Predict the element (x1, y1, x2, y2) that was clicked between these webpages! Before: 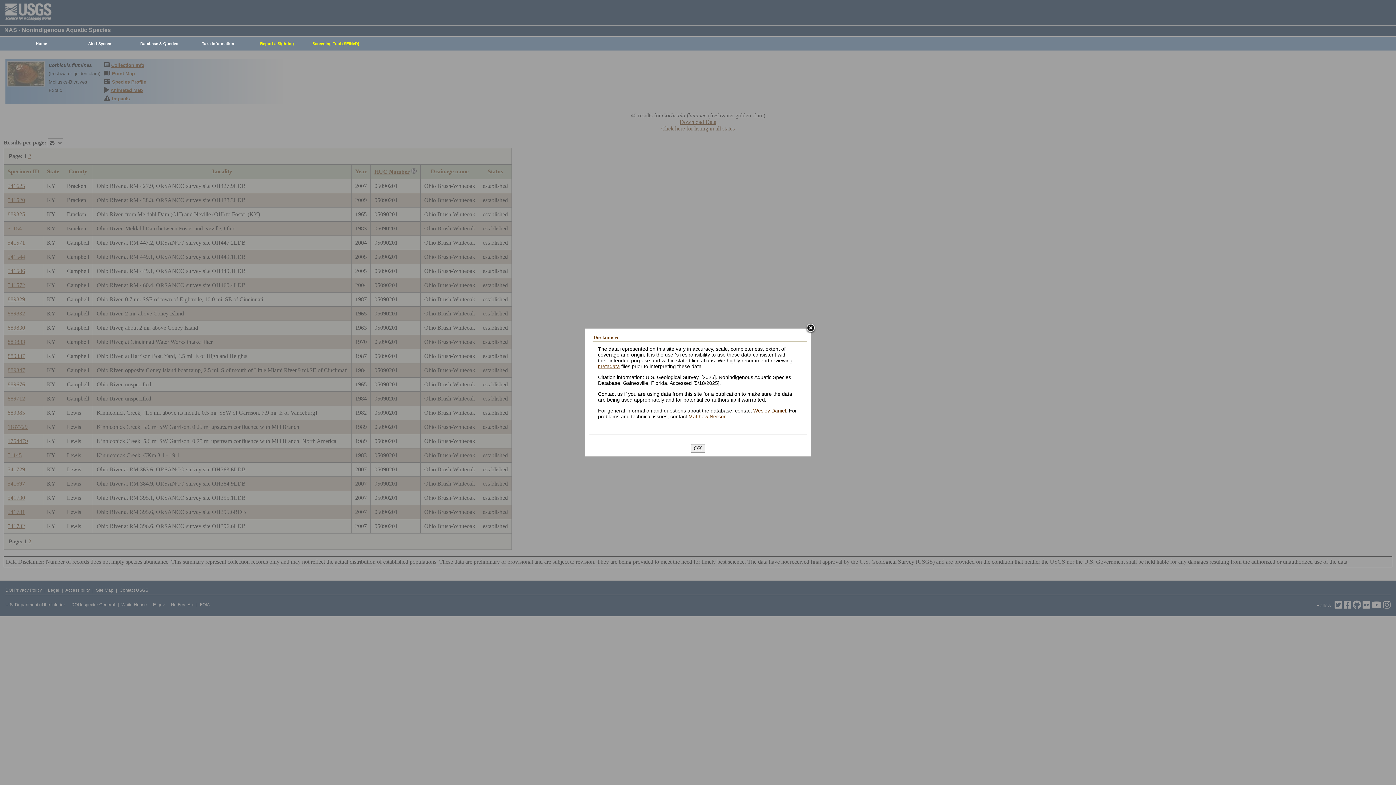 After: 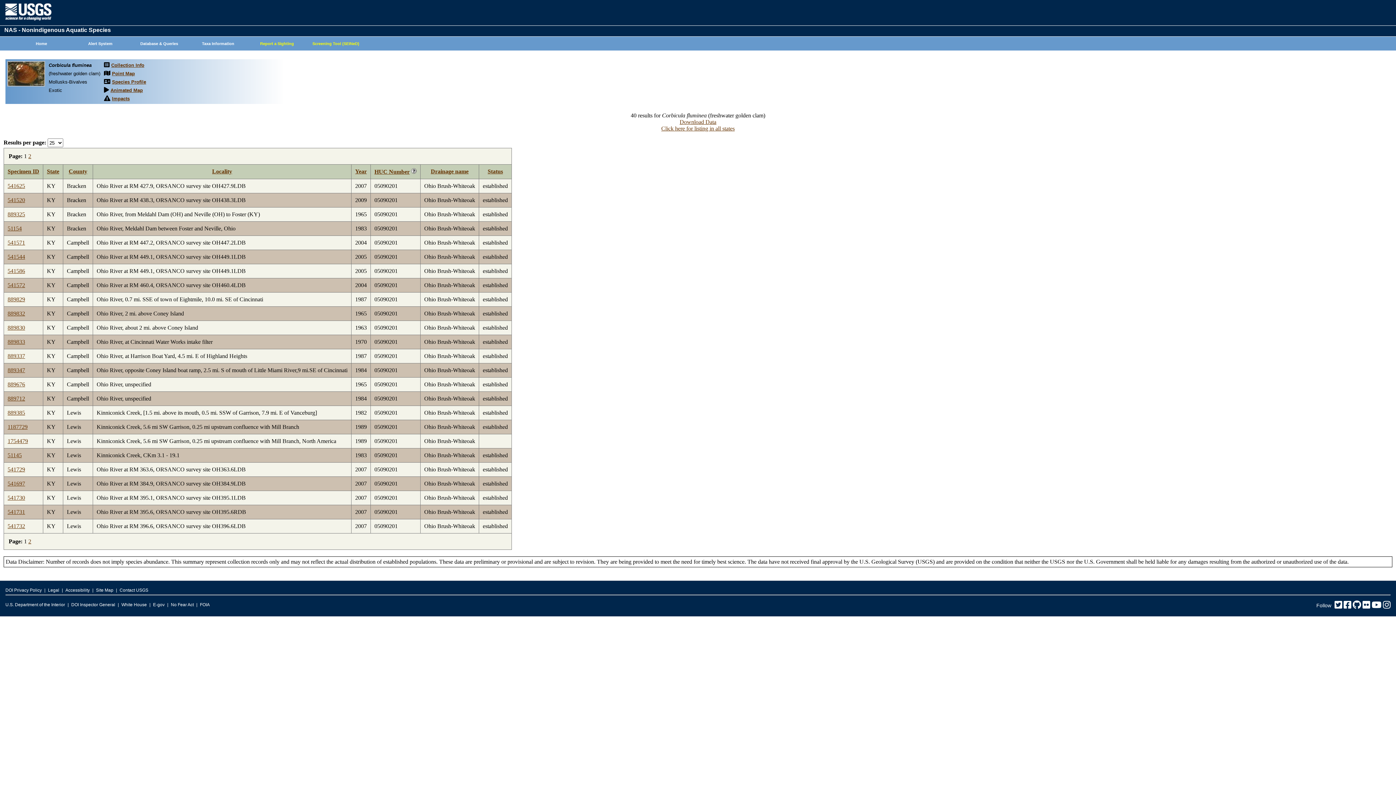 Action: bbox: (805, 323, 816, 334)